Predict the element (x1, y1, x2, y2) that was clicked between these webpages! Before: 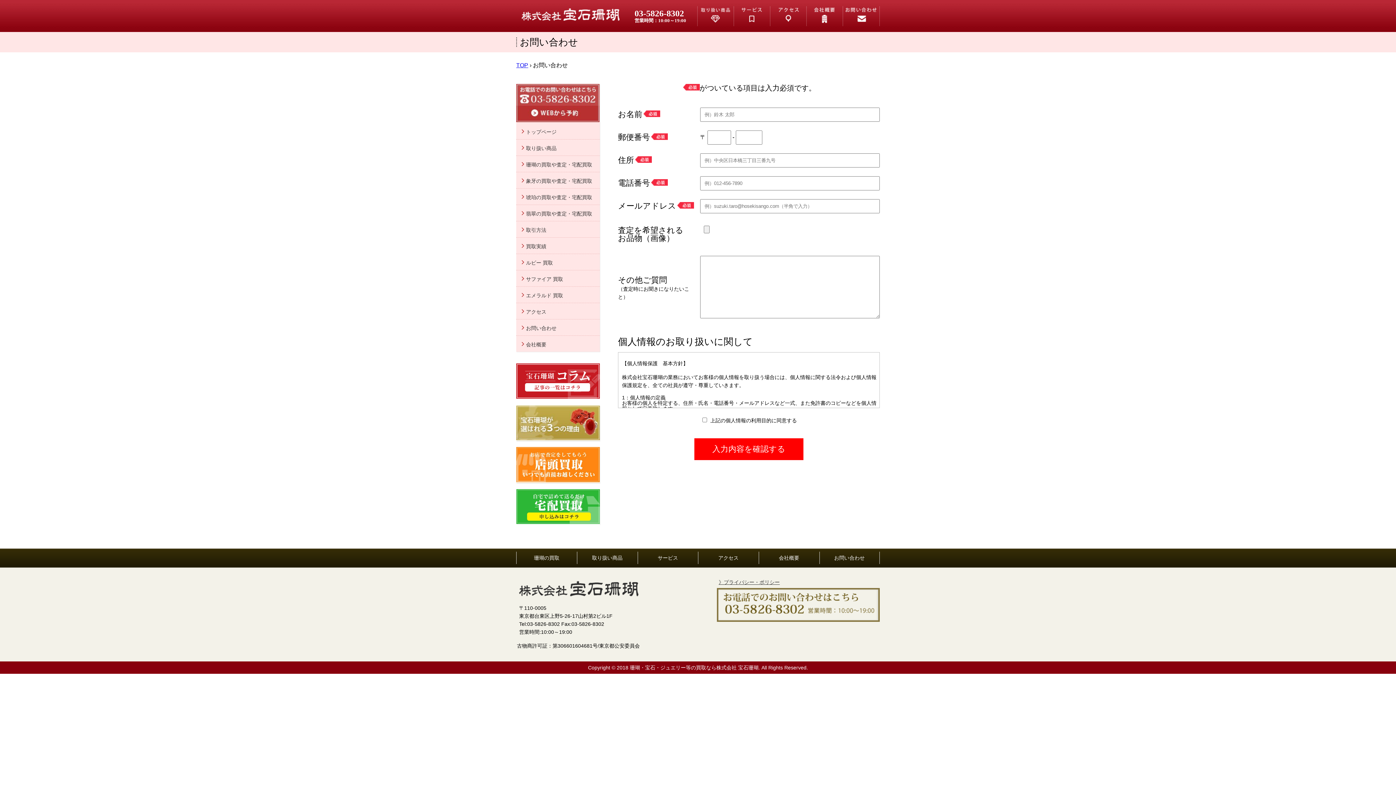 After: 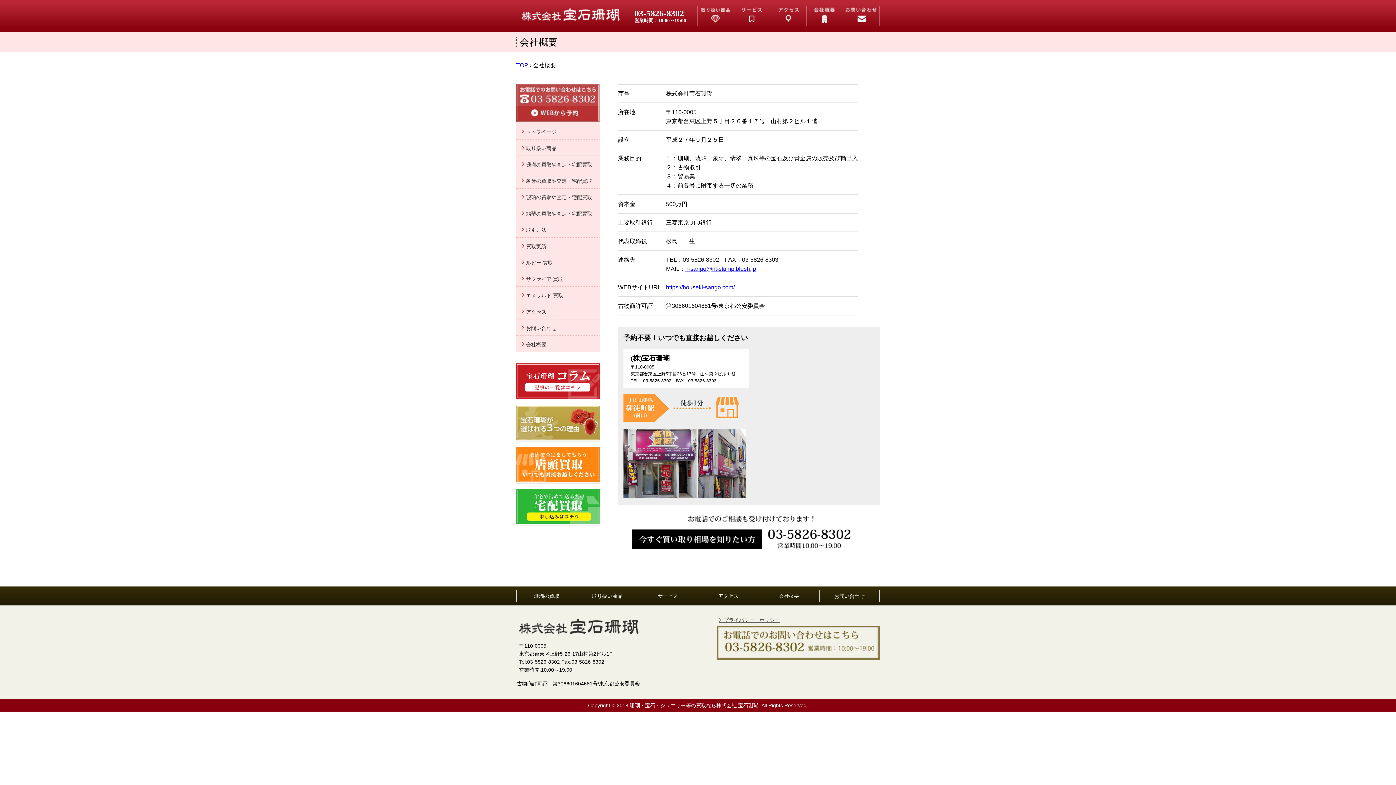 Action: bbox: (808, 6, 841, 26)